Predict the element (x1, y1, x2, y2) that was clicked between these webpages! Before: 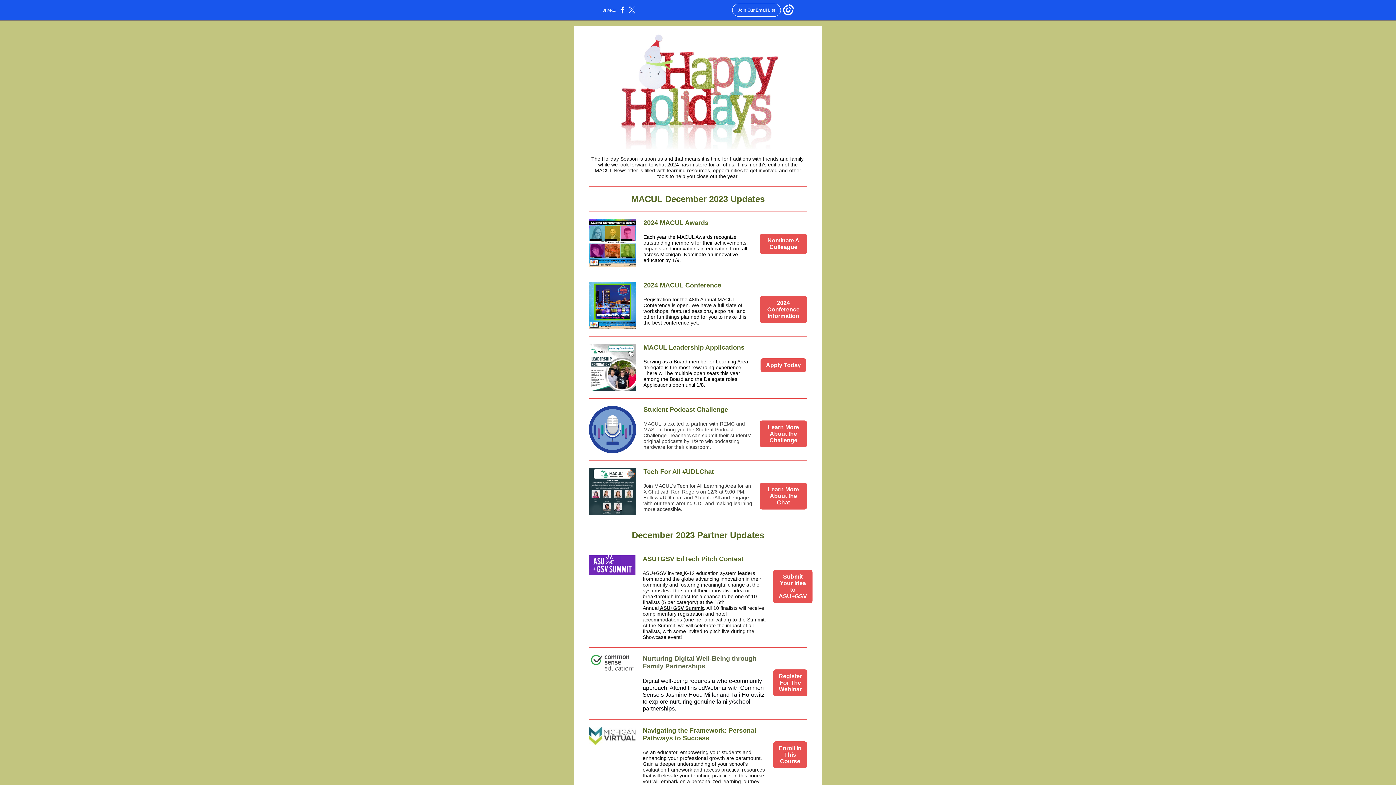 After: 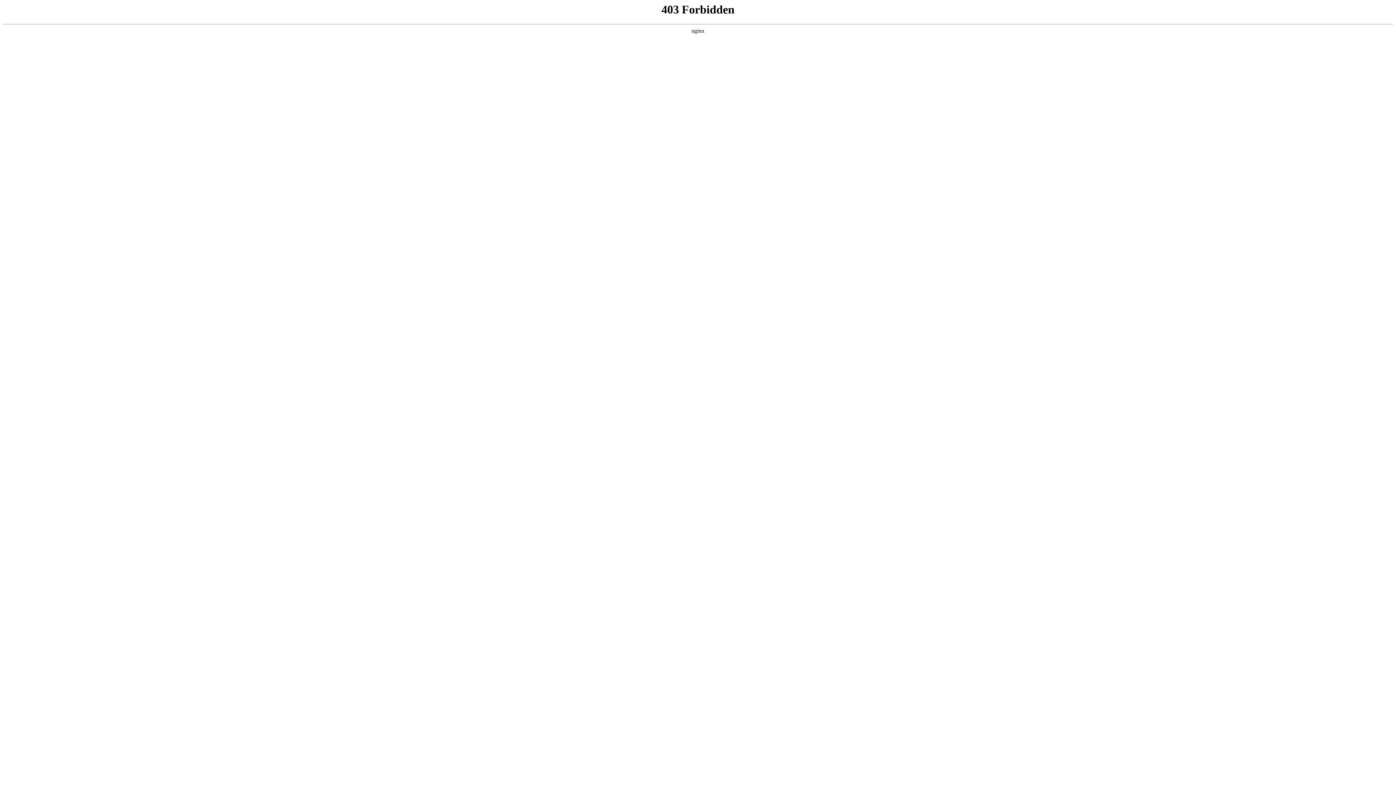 Action: label: Register For The Webinar bbox: (778, 673, 802, 692)